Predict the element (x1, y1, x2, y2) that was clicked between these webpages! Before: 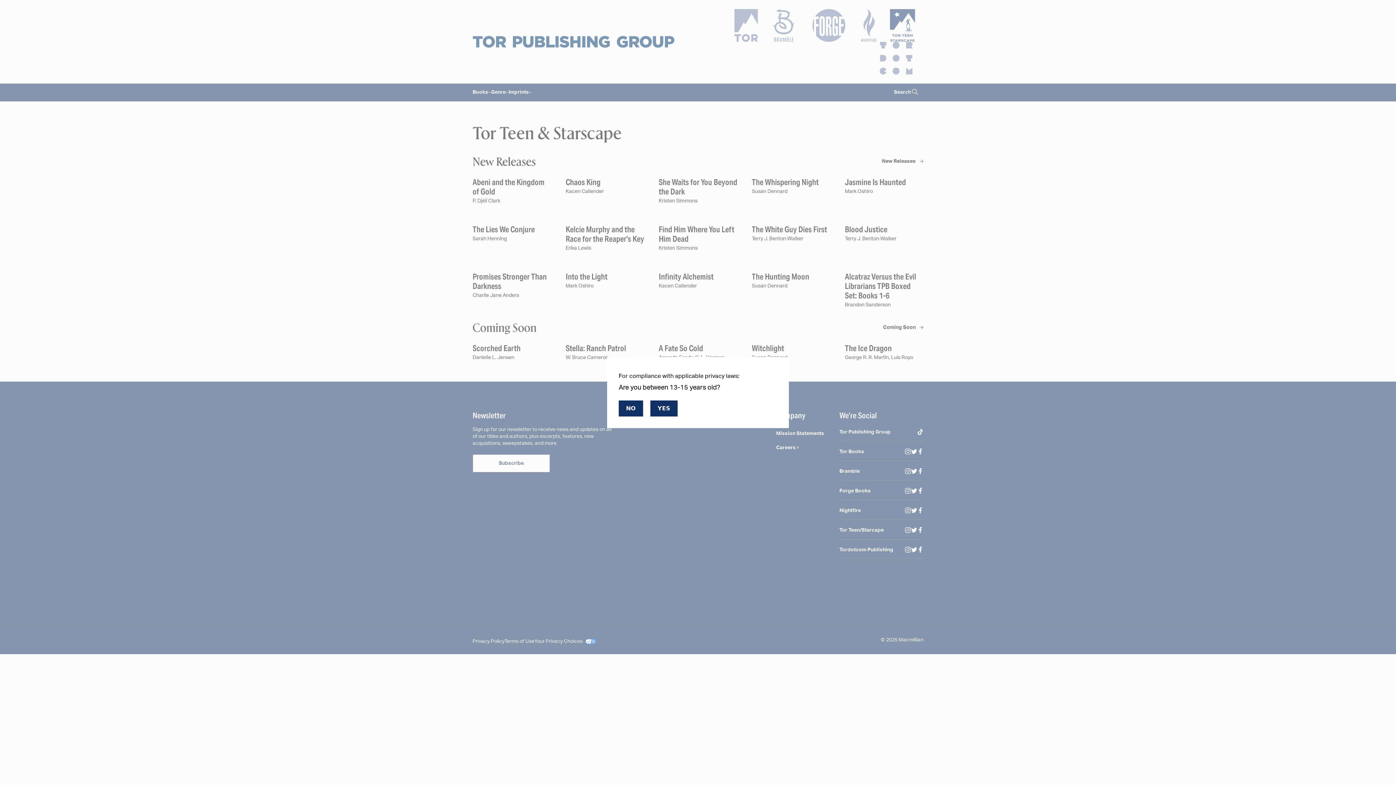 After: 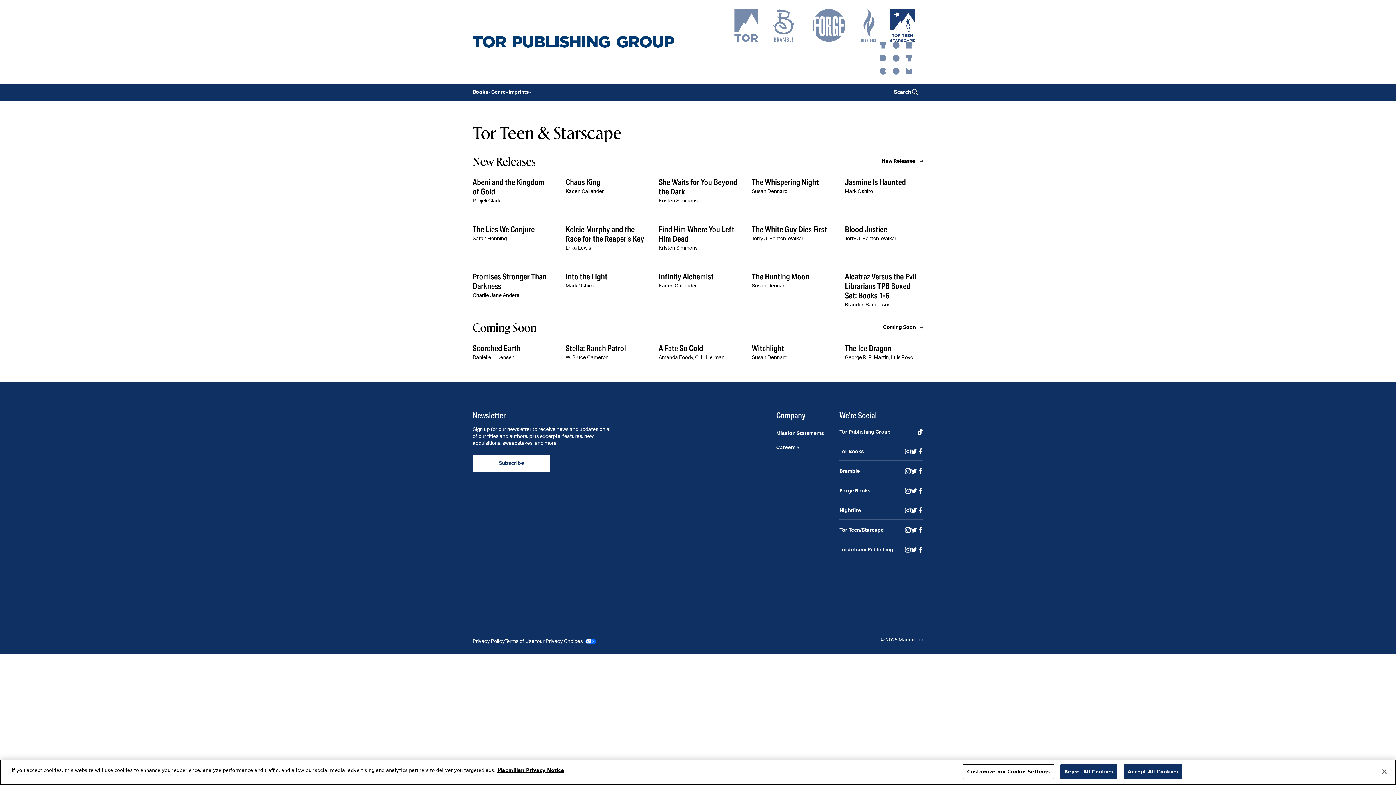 Action: bbox: (650, 400, 677, 416) label: YES